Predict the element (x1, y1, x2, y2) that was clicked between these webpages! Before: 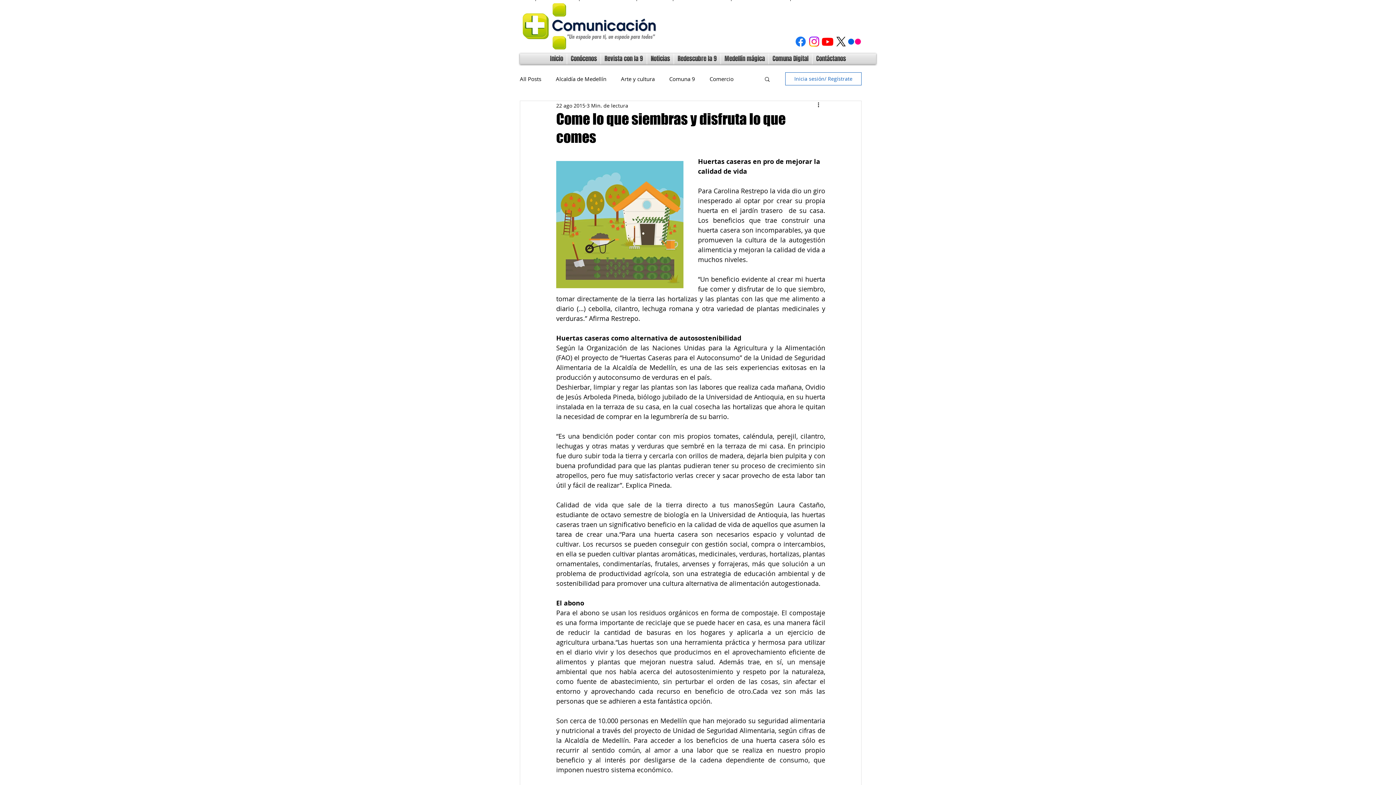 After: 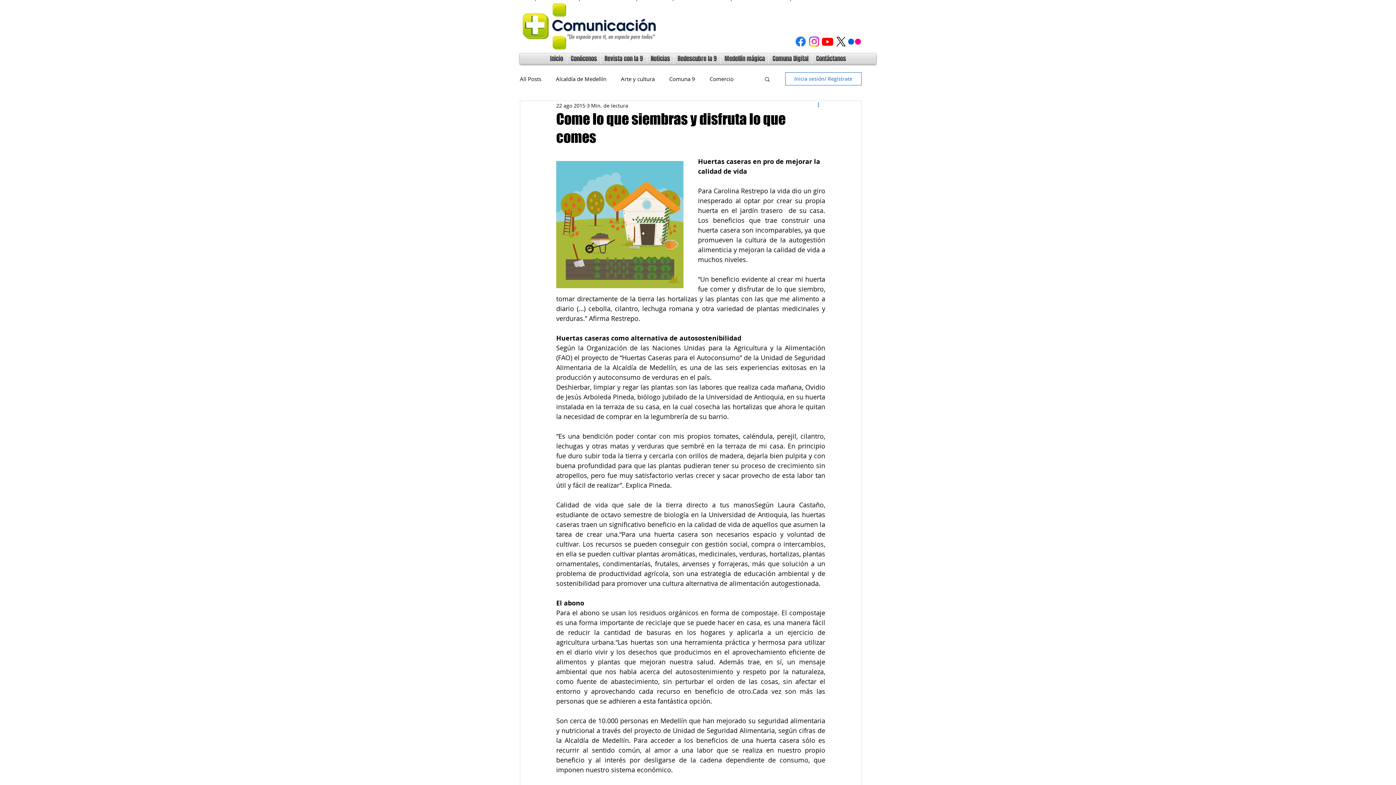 Action: bbox: (816, 101, 825, 109) label: Más acciones